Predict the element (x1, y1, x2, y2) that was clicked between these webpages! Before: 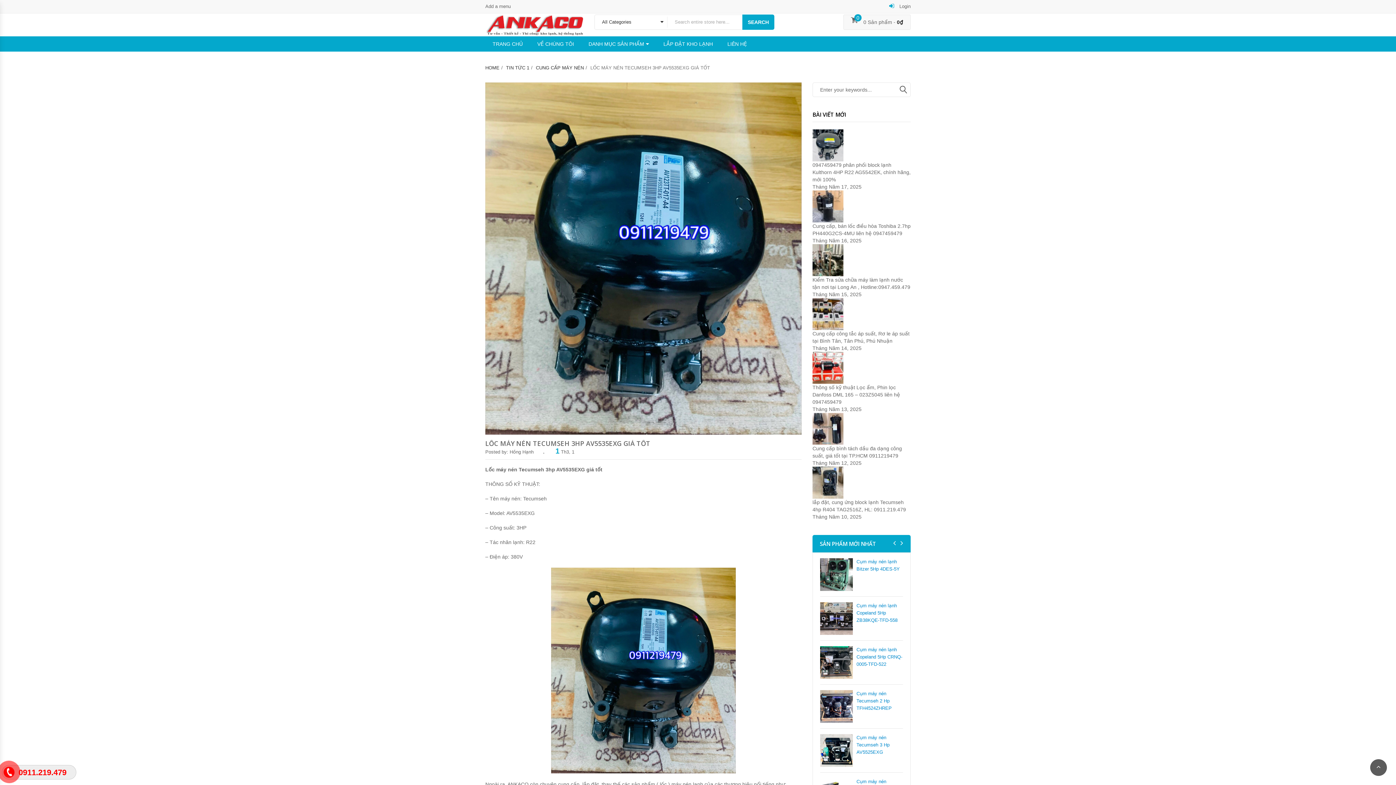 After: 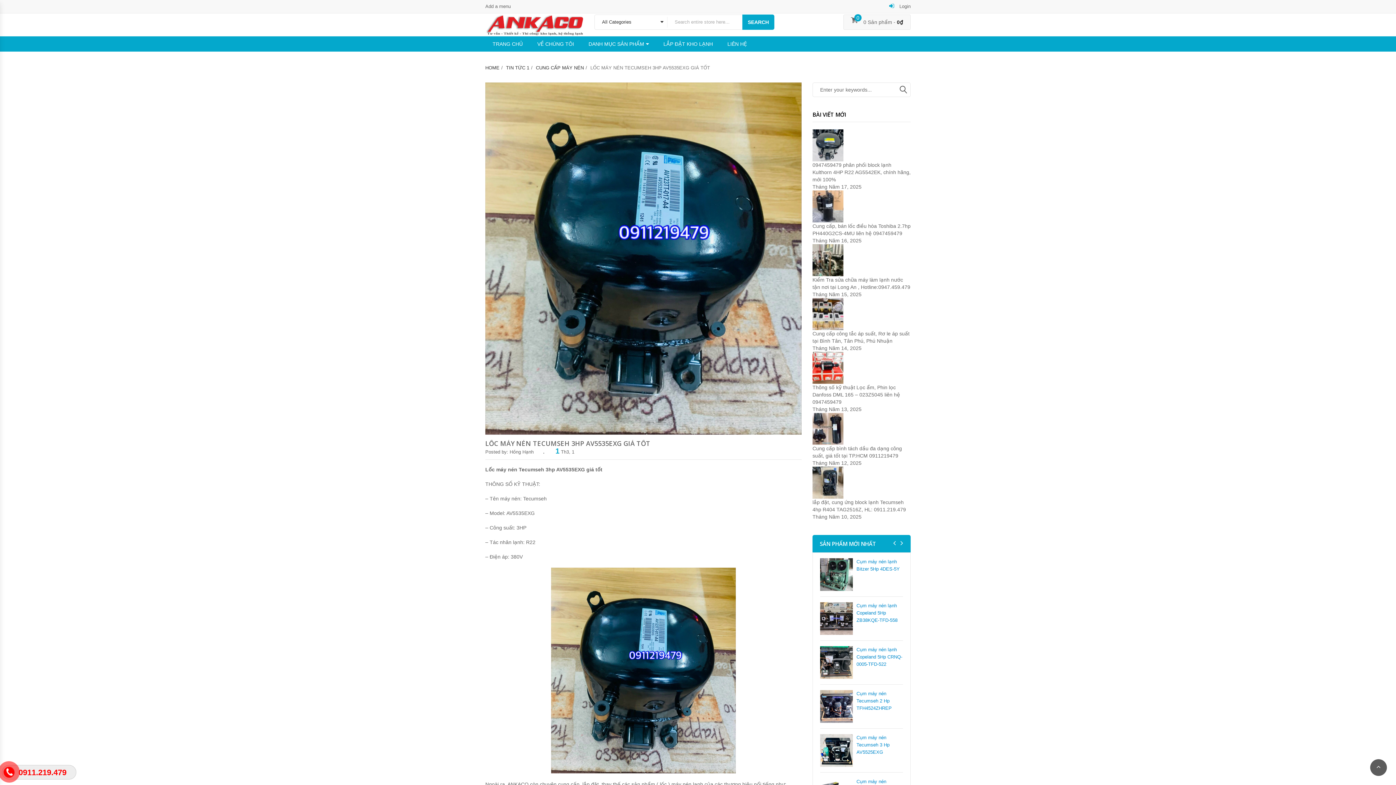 Action: label: LẮP ĐẶT KHO LẠNH bbox: (656, 36, 720, 51)